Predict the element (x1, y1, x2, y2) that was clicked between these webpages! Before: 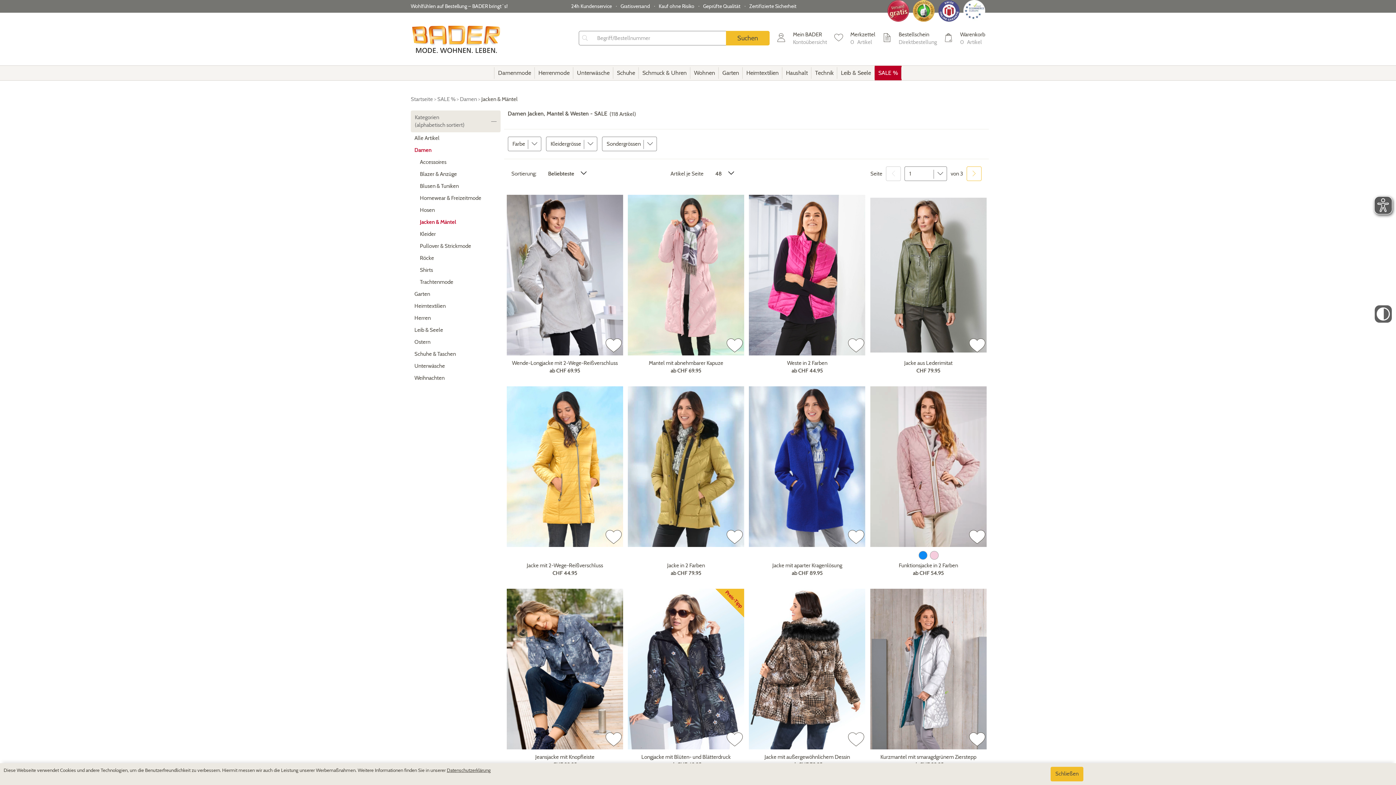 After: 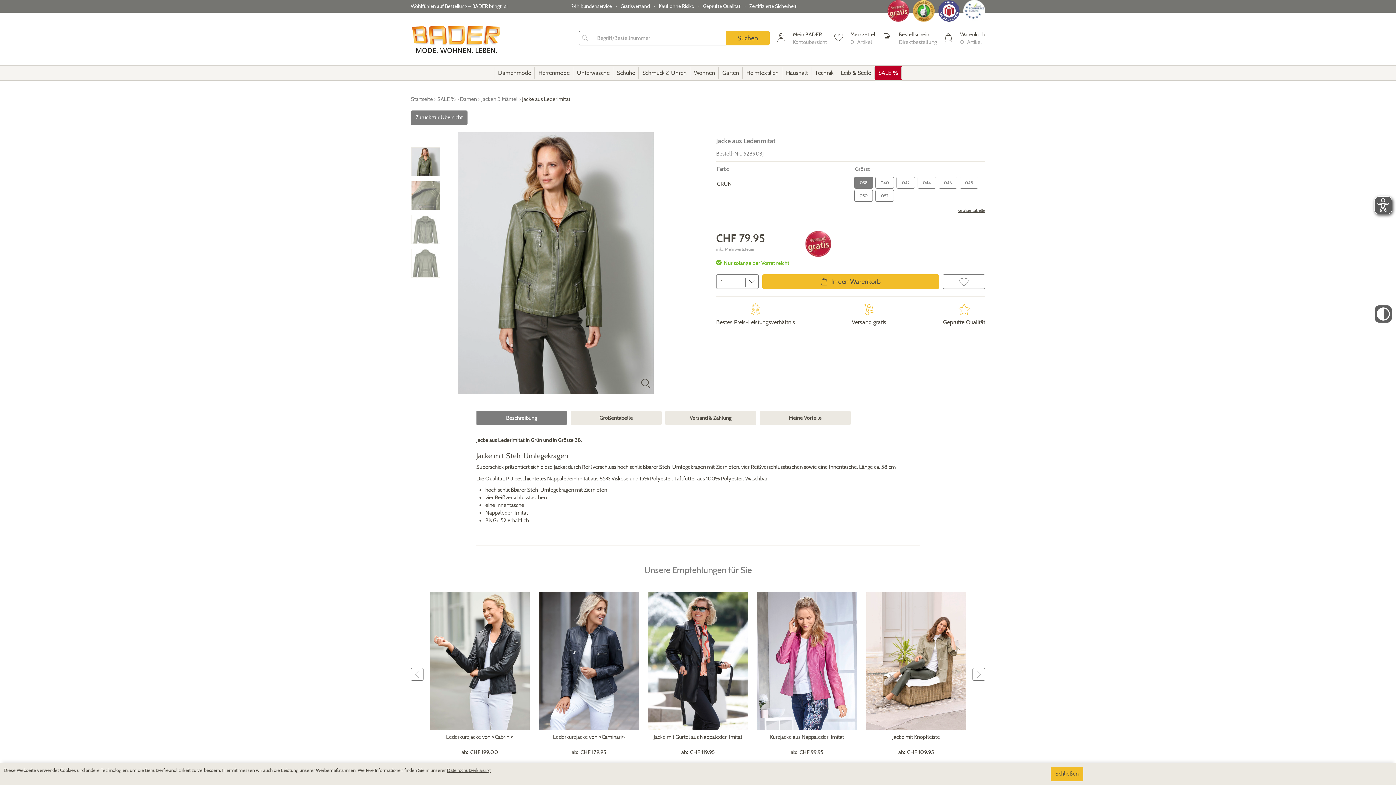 Action: bbox: (870, 194, 986, 374) label: Jacke aus Lederimitat
CHF 79.95